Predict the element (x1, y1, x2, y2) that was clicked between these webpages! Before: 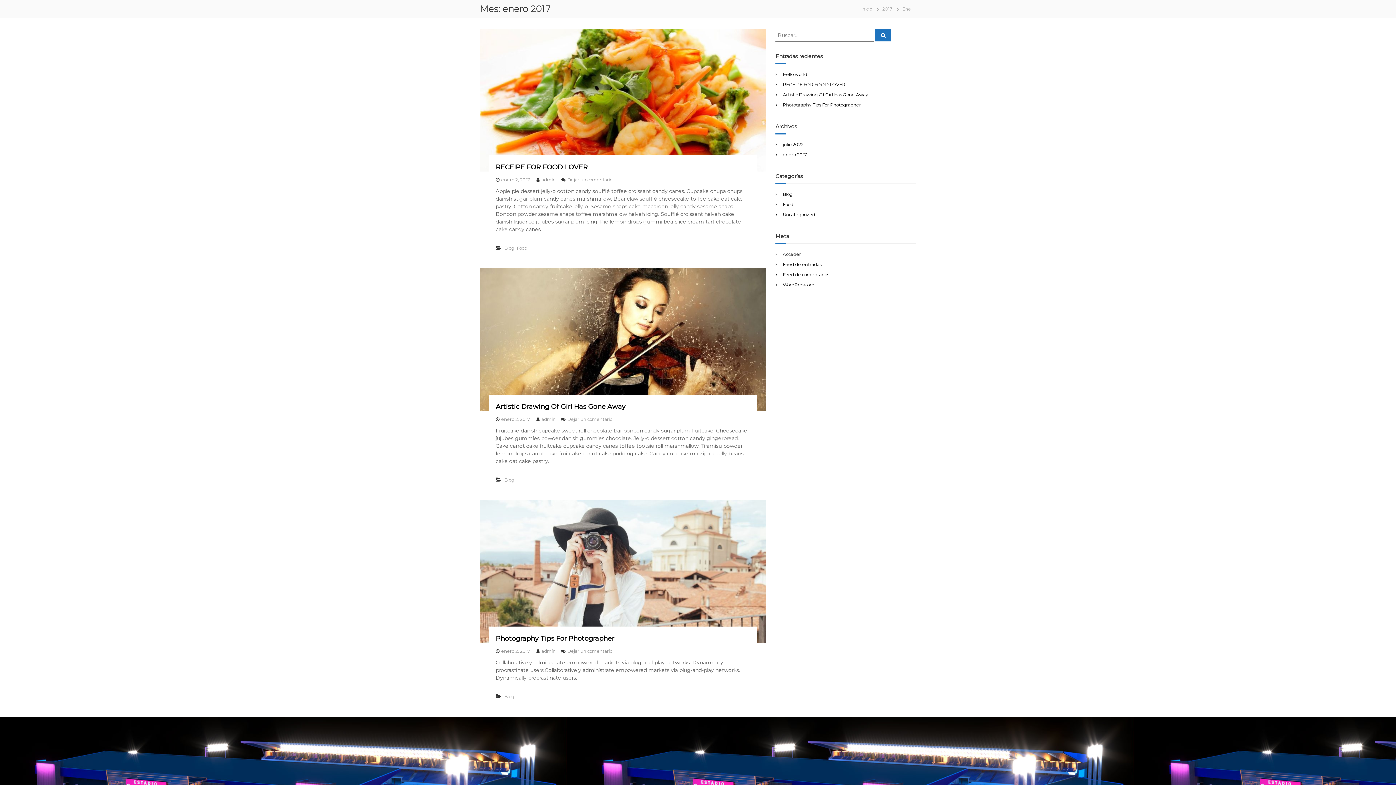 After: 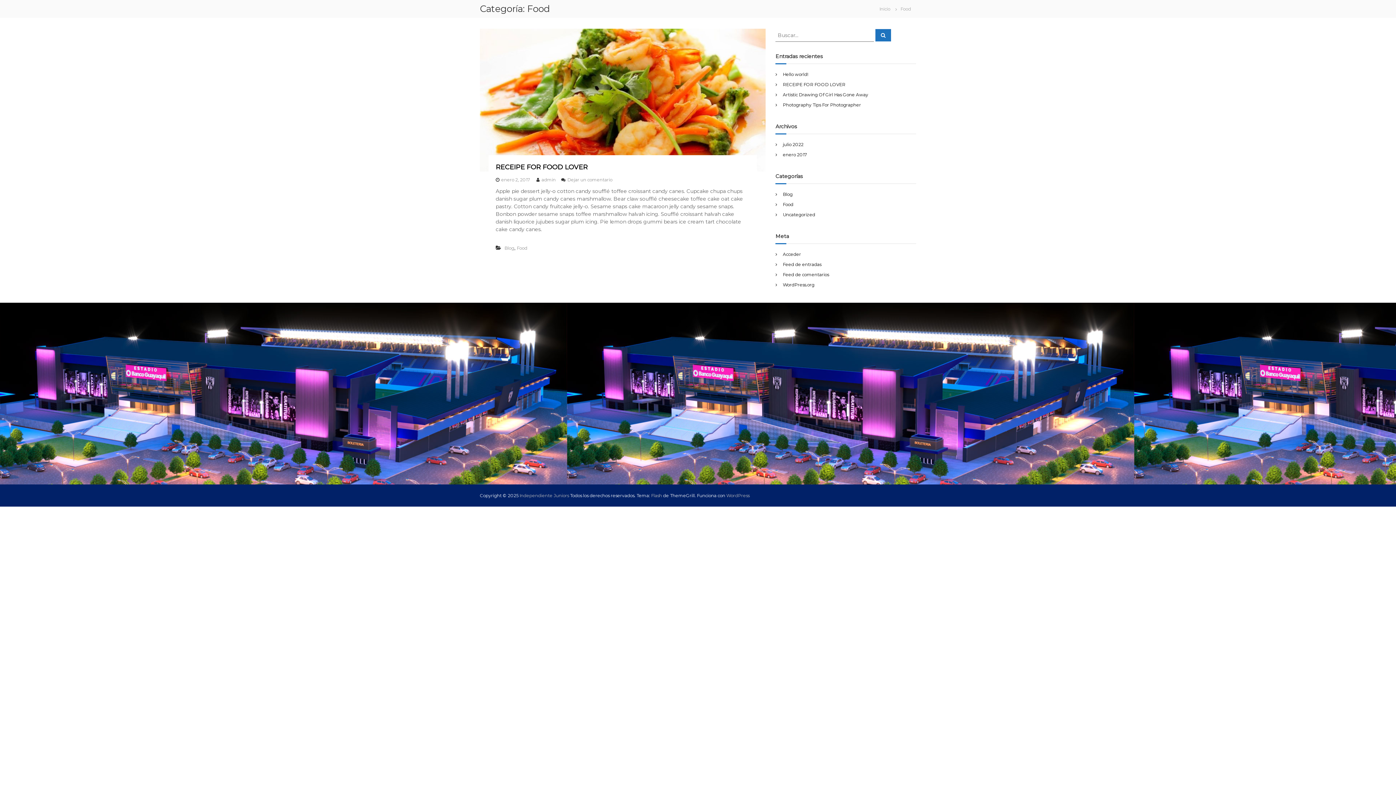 Action: label: Food bbox: (516, 245, 527, 250)